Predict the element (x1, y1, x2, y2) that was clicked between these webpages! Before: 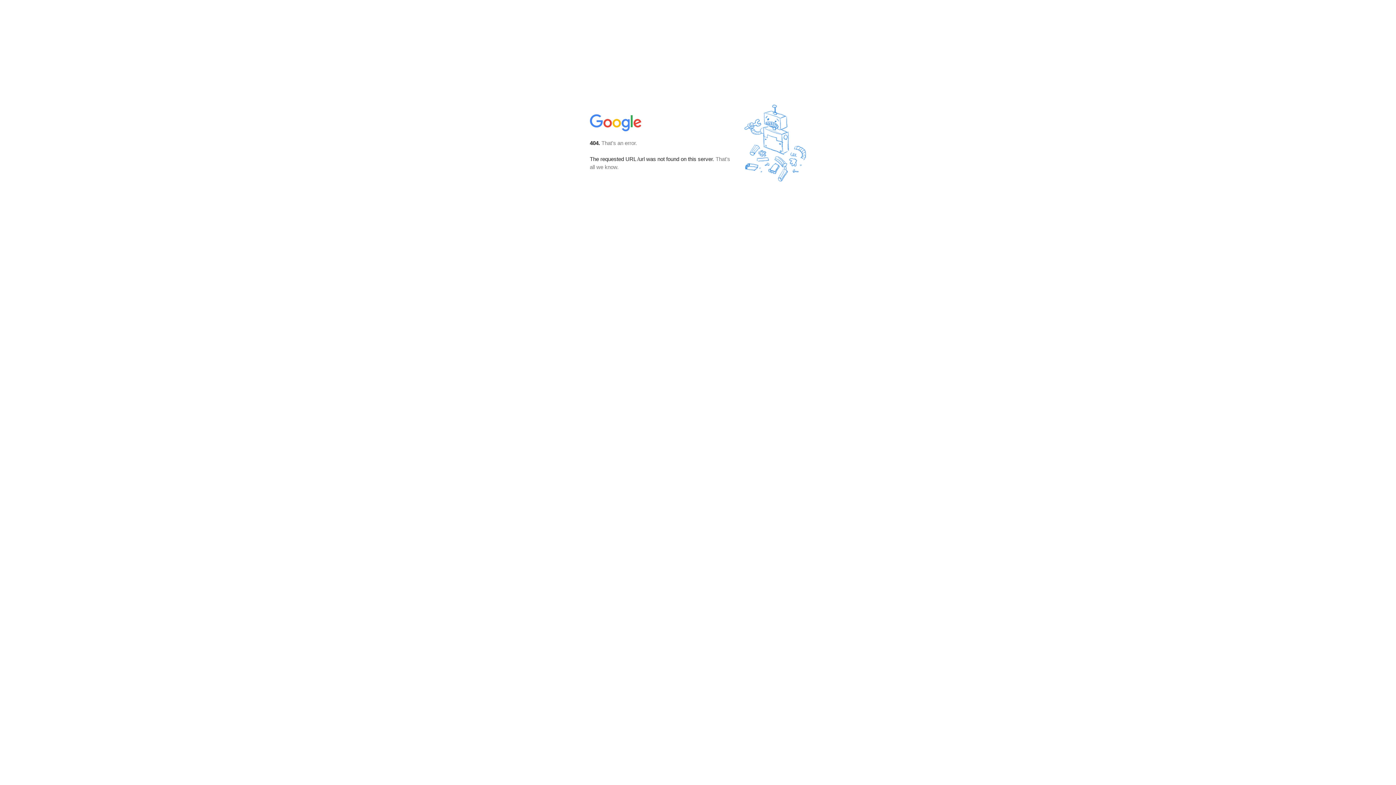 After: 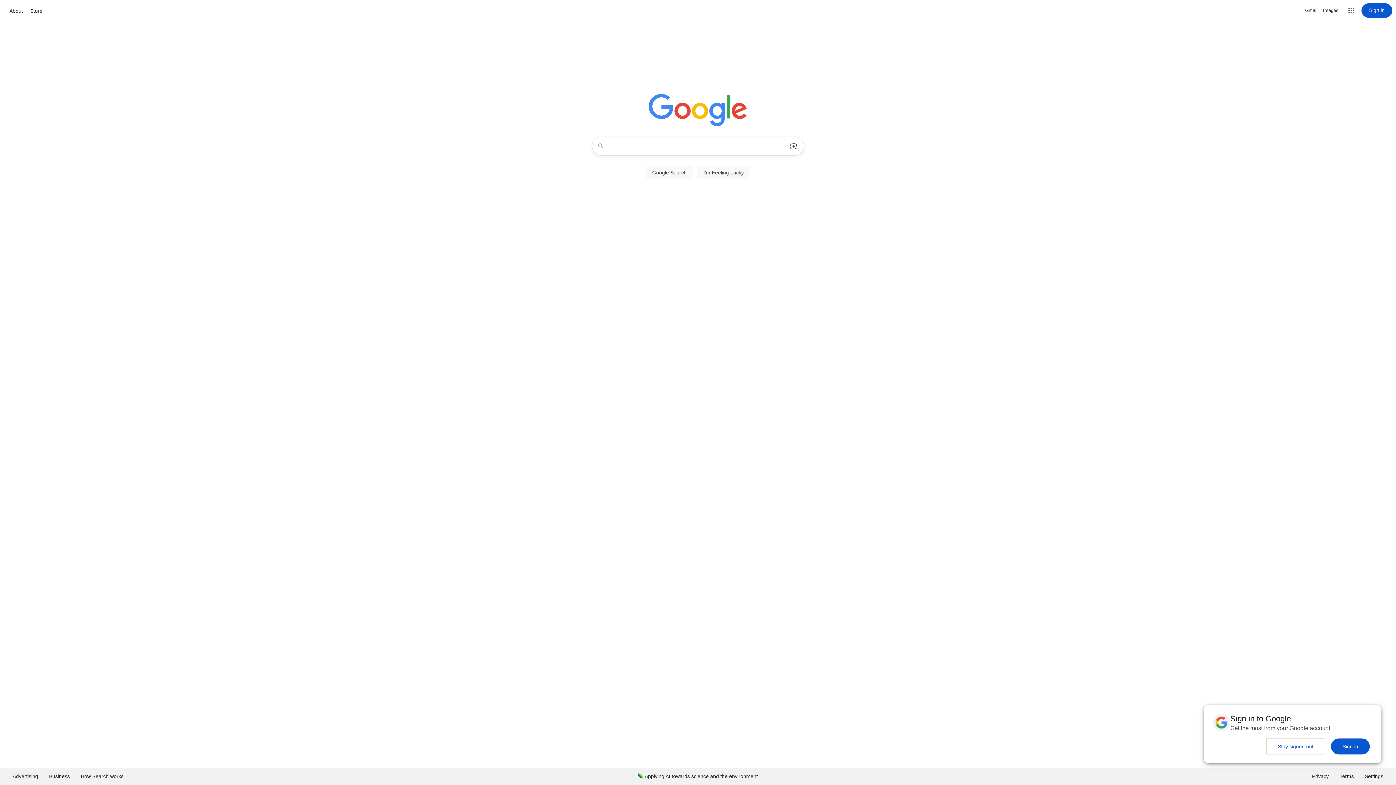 Action: bbox: (590, 127, 642, 134)